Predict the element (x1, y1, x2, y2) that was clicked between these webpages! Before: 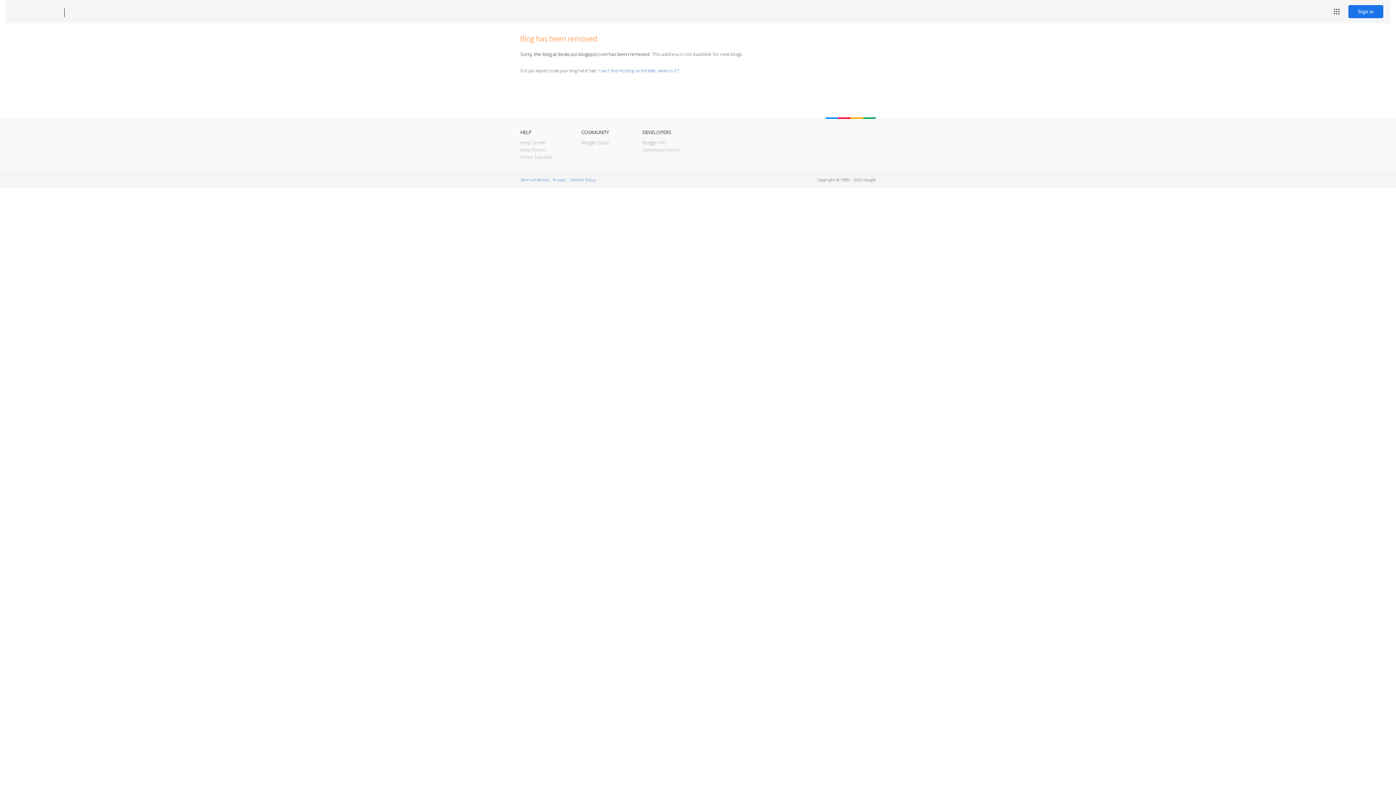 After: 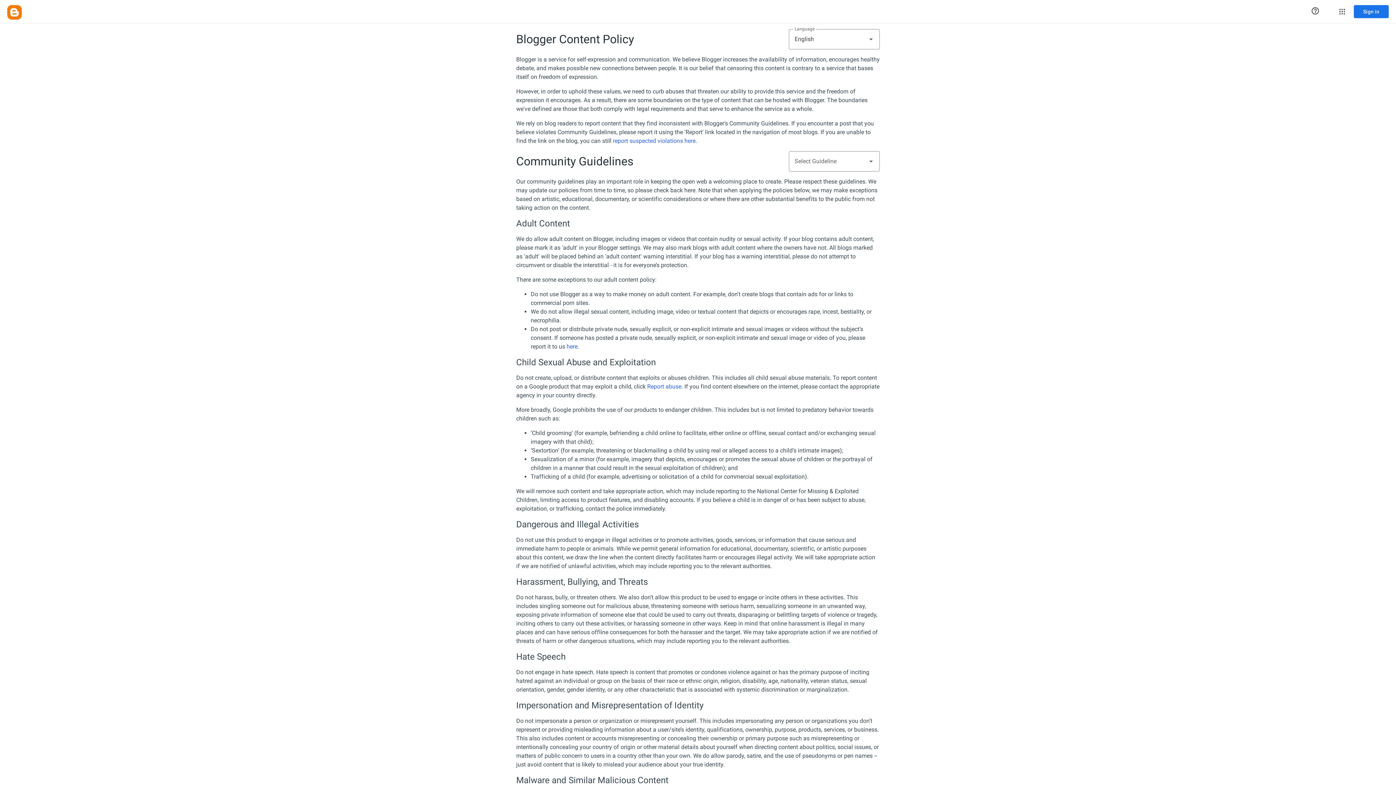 Action: label: Content Policy bbox: (570, 177, 595, 182)